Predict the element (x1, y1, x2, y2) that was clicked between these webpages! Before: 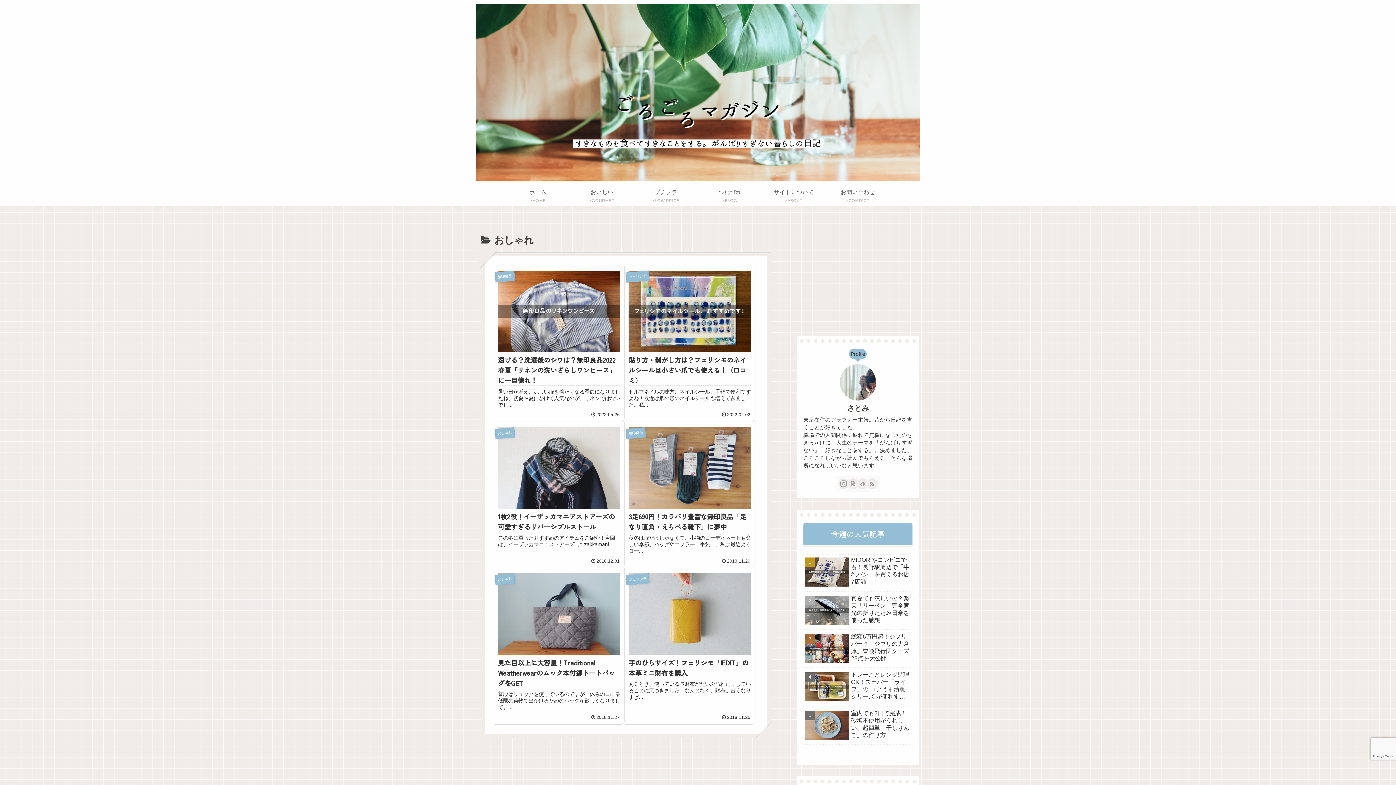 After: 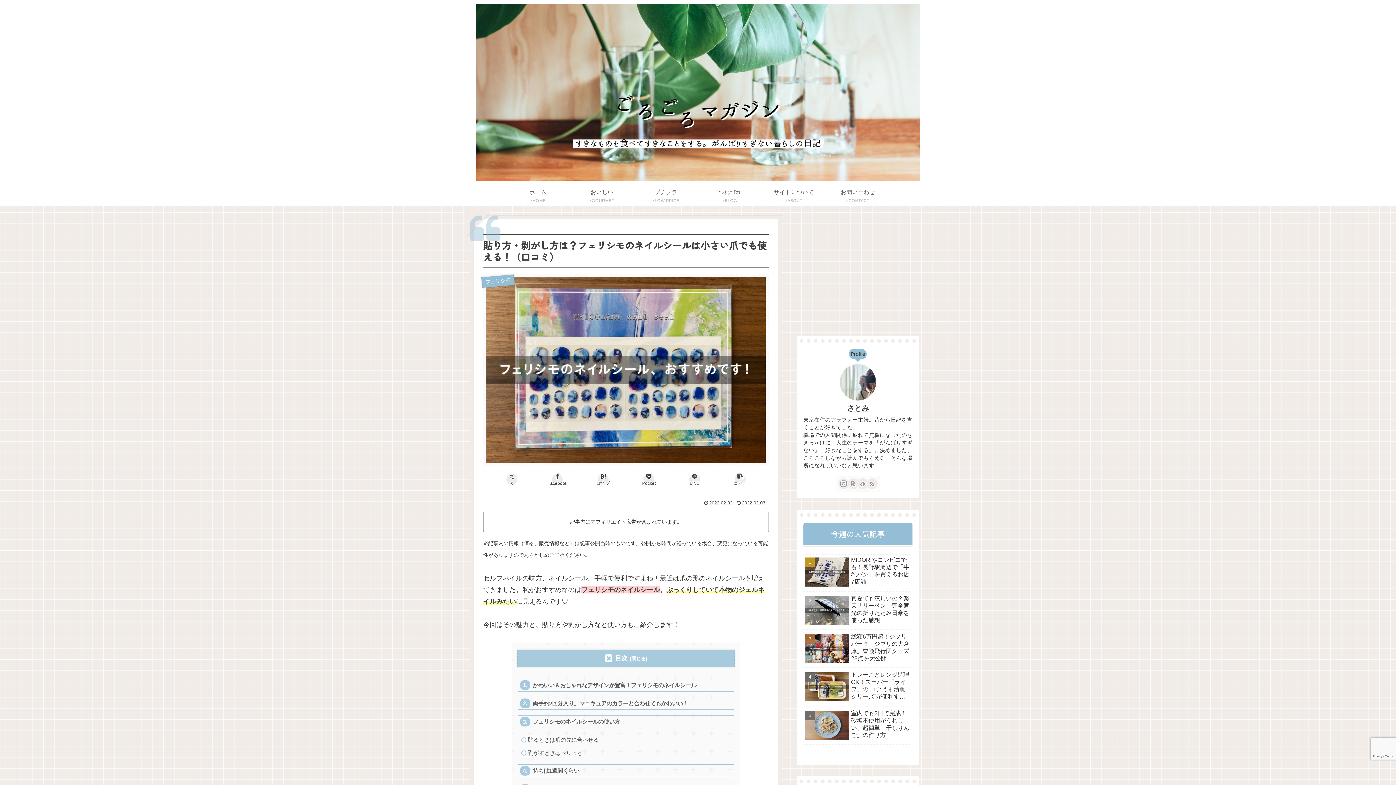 Action: bbox: (624, 265, 755, 422) label: フェリシモ
貼り方・剥がし方は？フェリシモのネイルシールは小さい爪でも使える！（口コミ）
セルフネイルの味方、ネイルシール。手軽で便利ですよね！最近は爪の形のネイルシールも増えてきました。私...
2022.02.02